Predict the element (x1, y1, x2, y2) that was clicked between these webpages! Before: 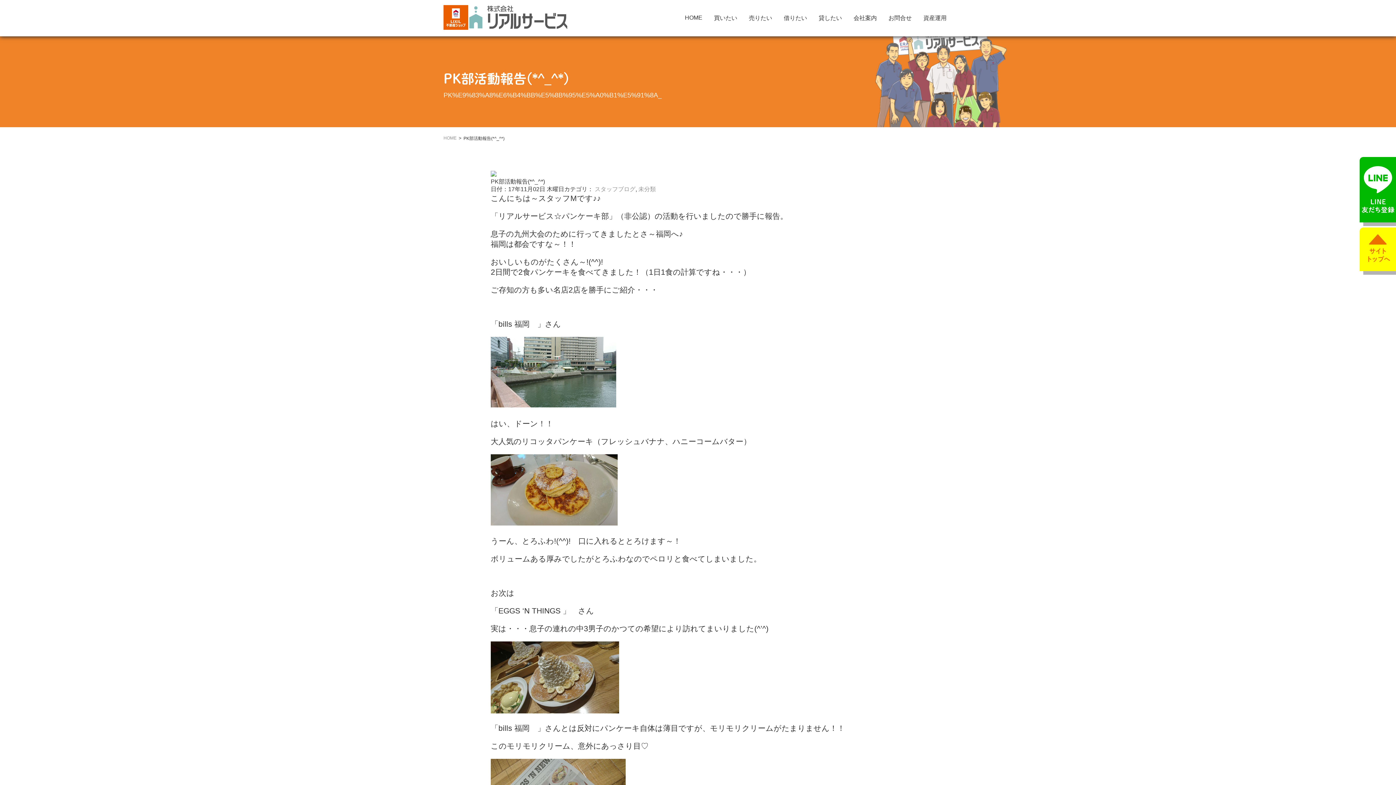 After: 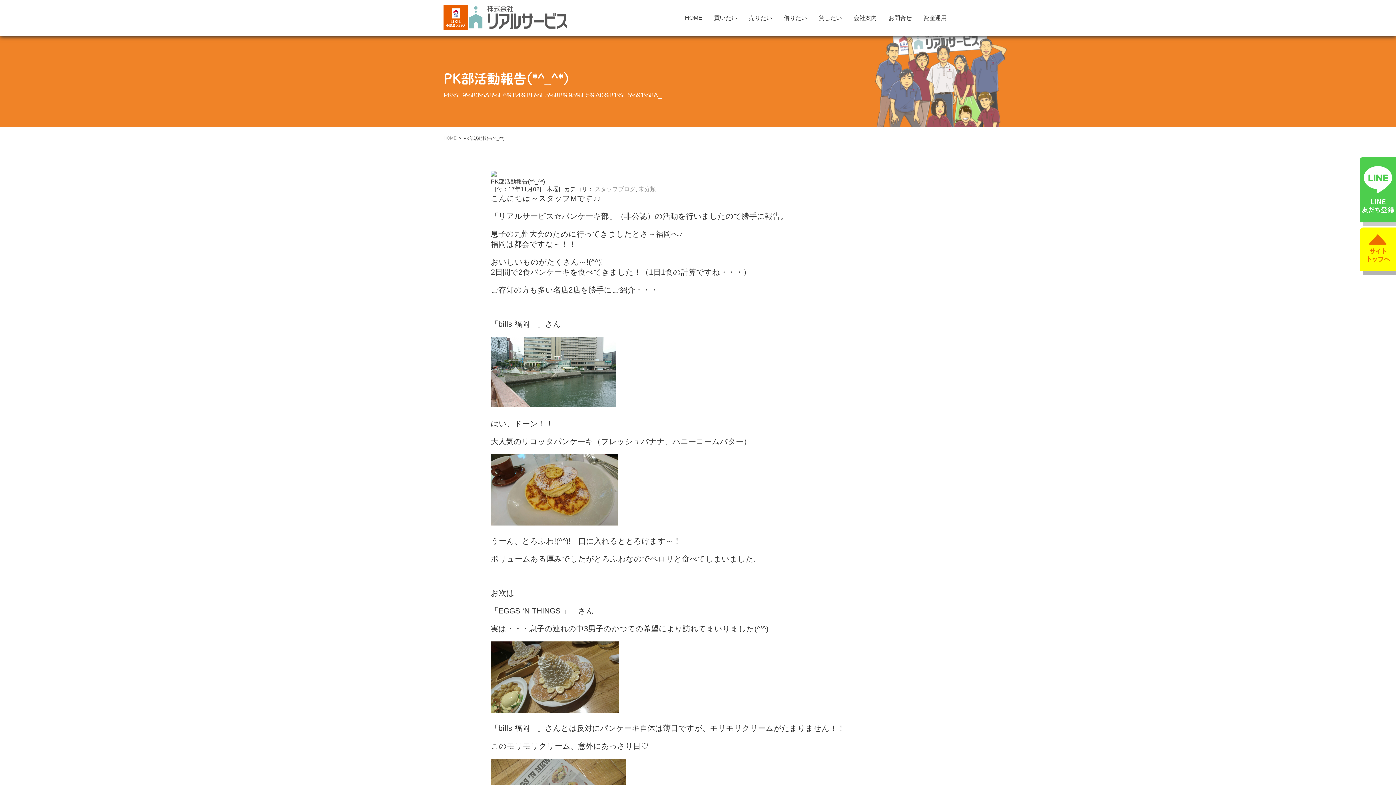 Action: bbox: (1360, 221, 1396, 227)